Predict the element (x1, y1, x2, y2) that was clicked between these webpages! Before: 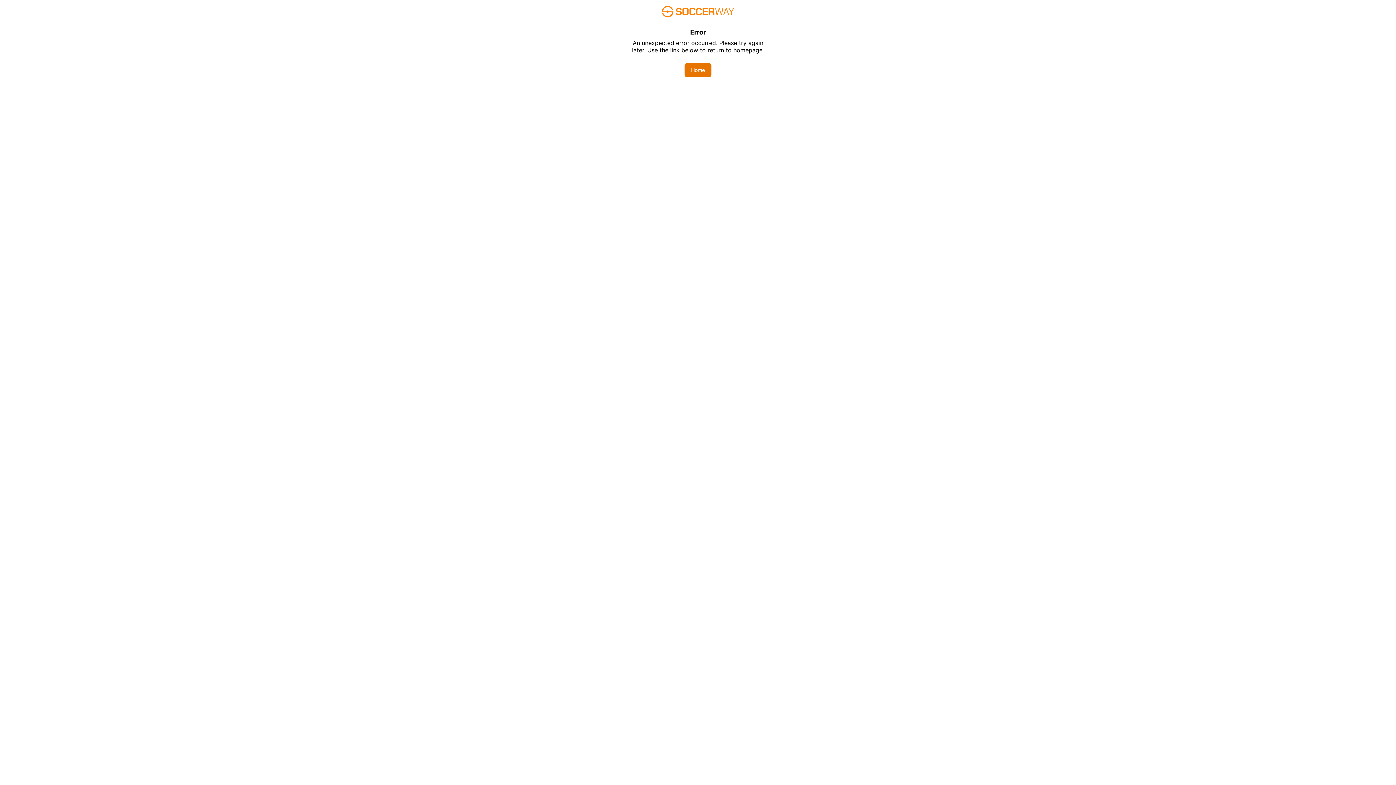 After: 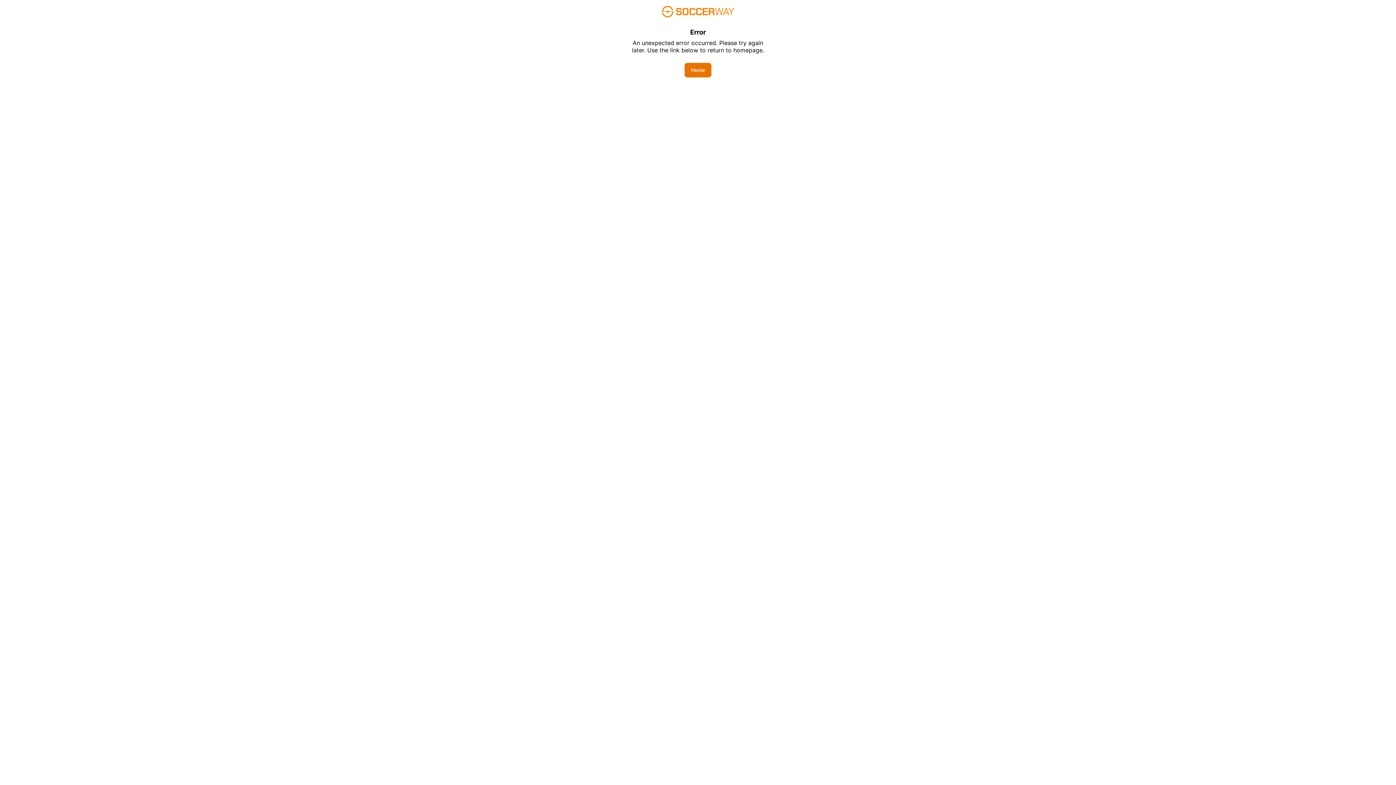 Action: label: Home bbox: (684, 62, 711, 77)